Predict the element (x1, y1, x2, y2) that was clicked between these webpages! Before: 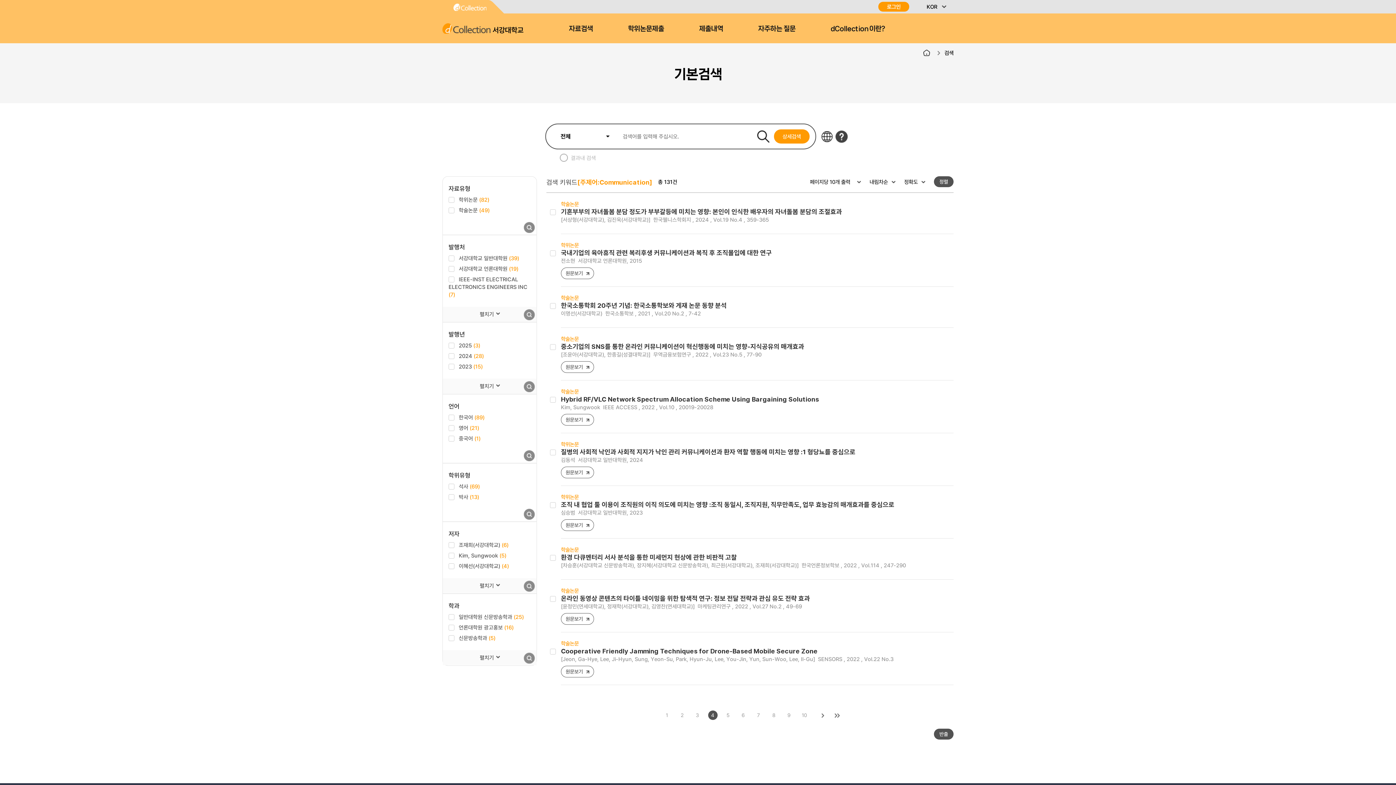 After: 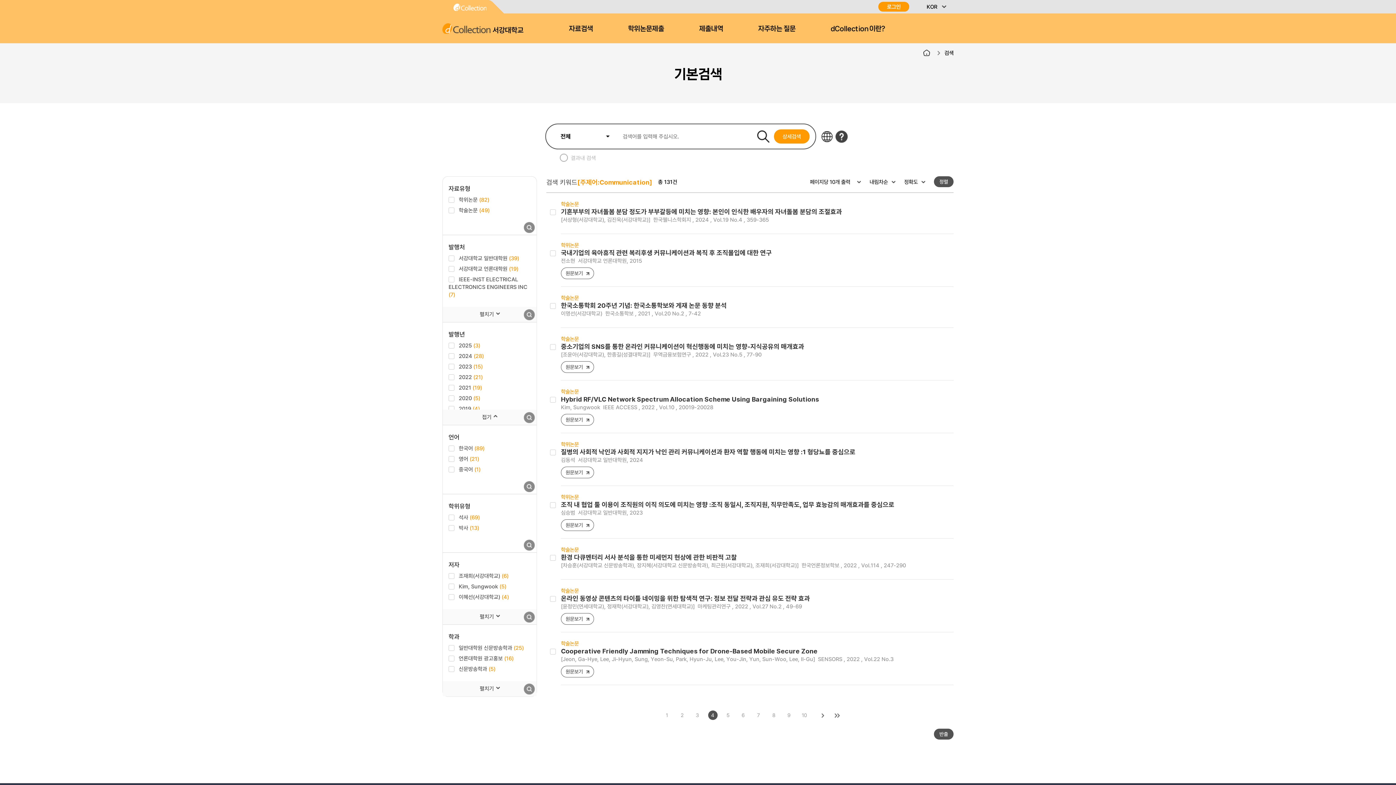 Action: bbox: (442, 378, 536, 393) label: 펼치기